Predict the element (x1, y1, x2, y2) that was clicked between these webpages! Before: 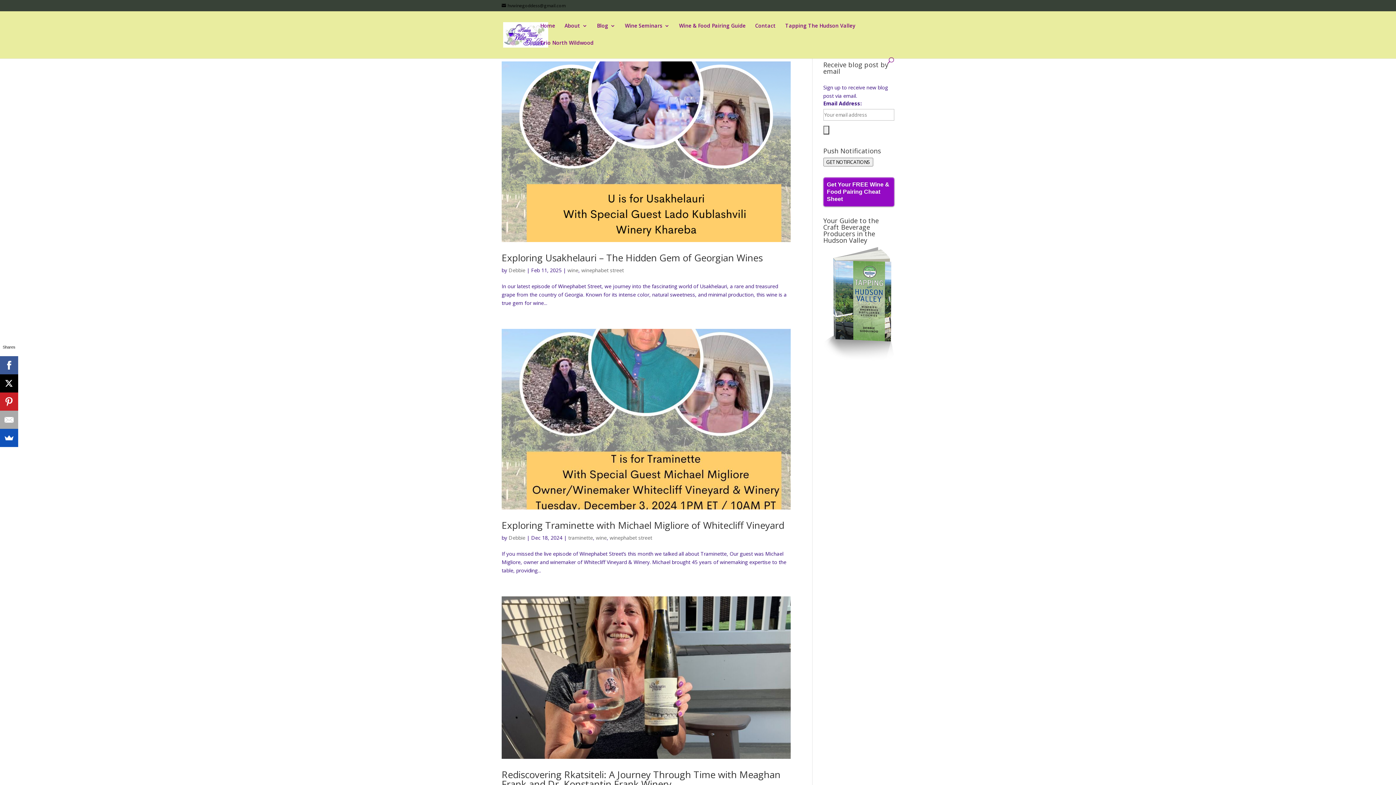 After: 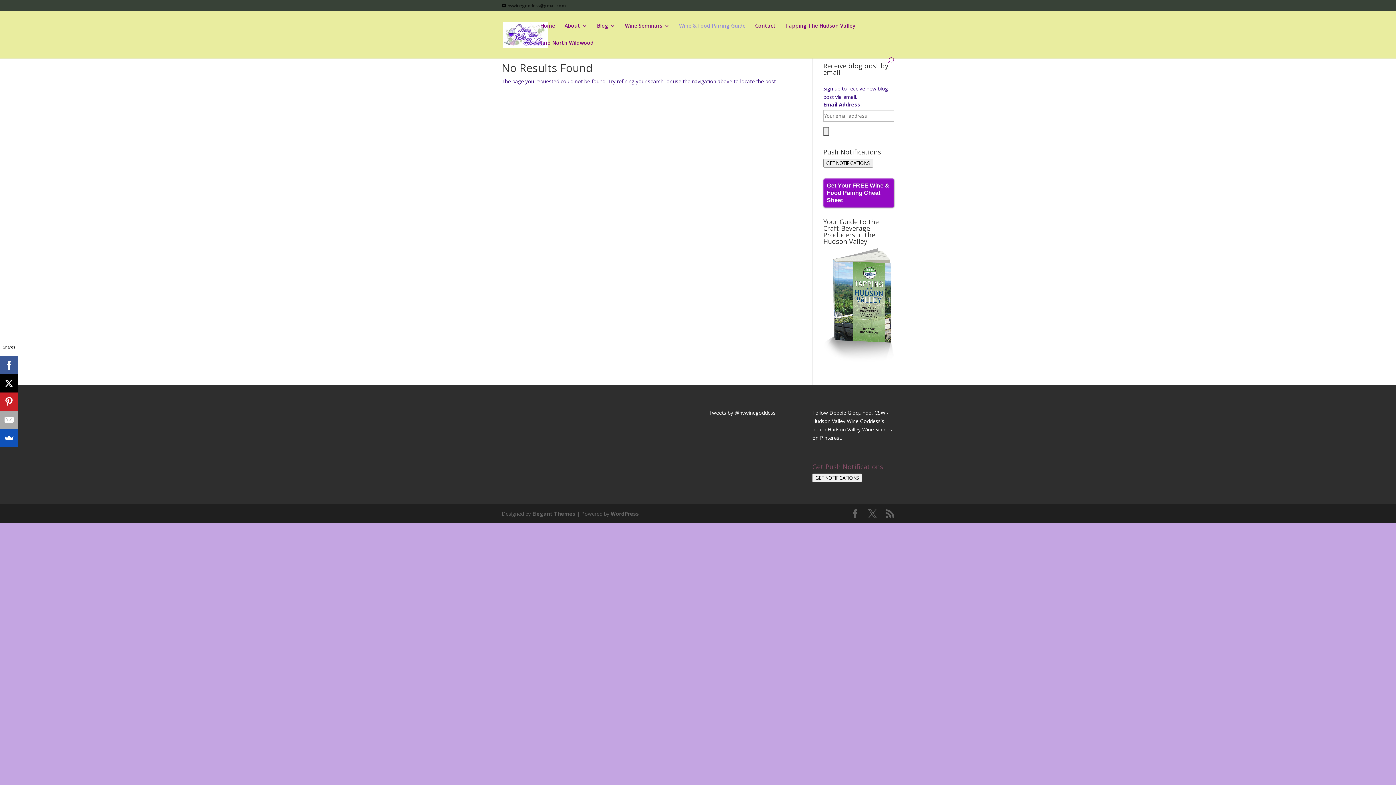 Action: bbox: (679, 23, 745, 40) label: Wine & Food Pairing Guide